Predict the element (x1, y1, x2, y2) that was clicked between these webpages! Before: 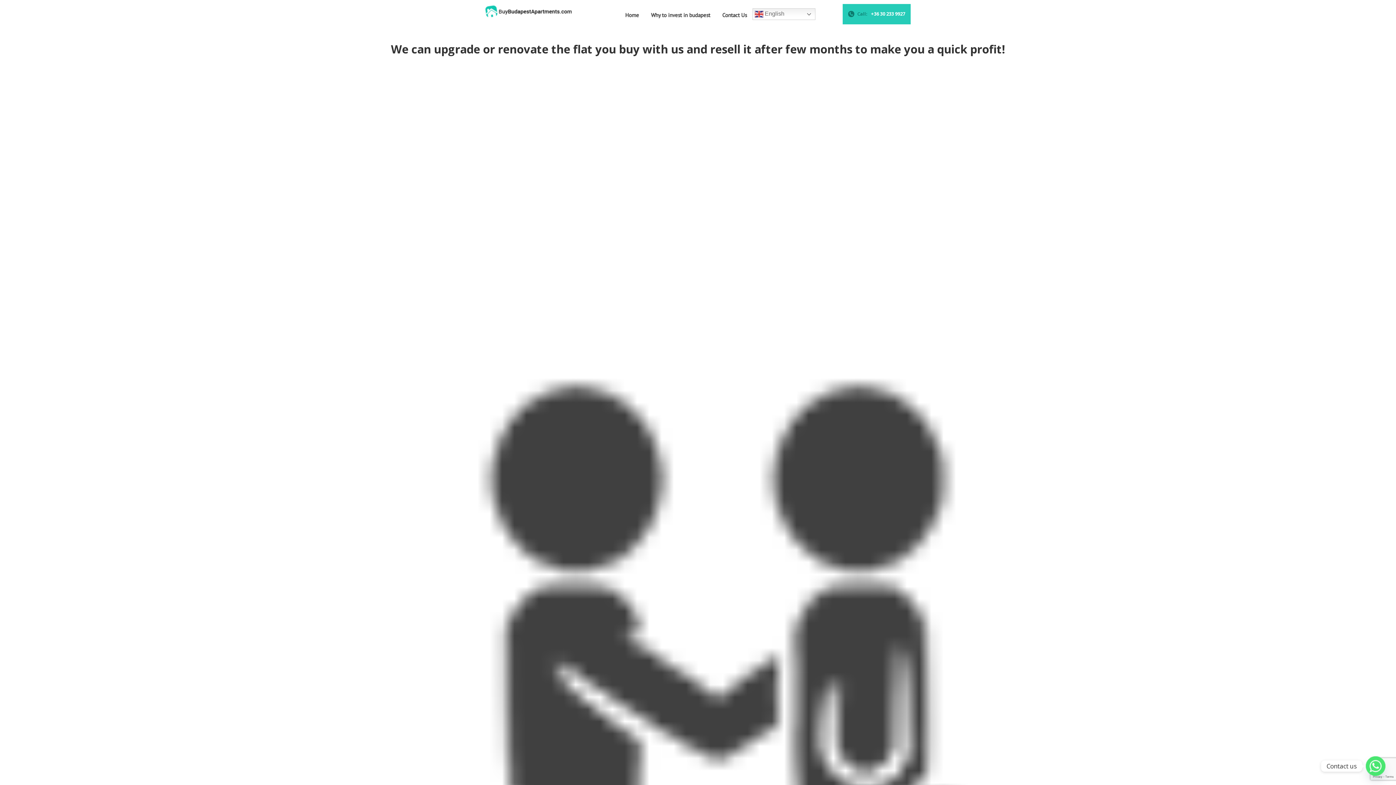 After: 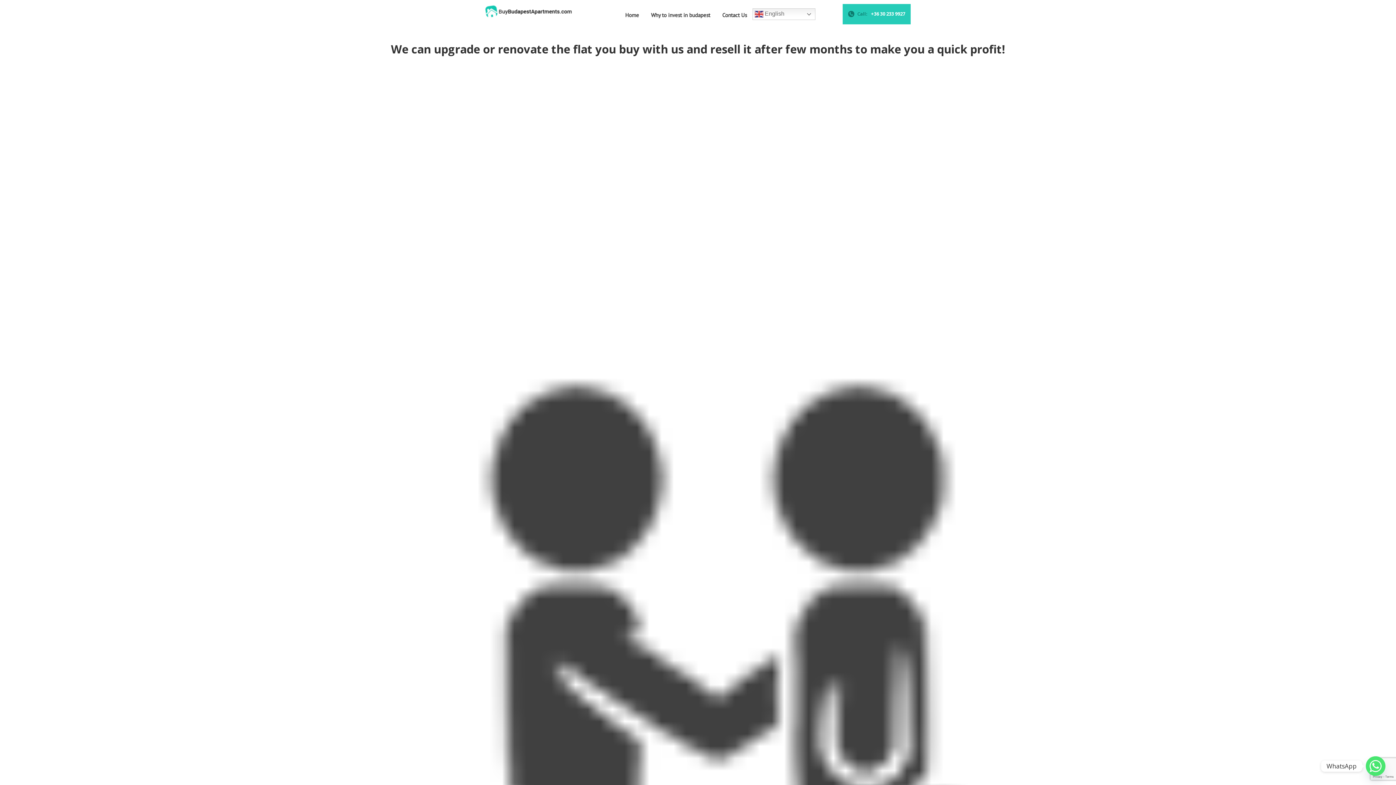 Action: bbox: (1366, 756, 1385, 776) label: Whatsapp